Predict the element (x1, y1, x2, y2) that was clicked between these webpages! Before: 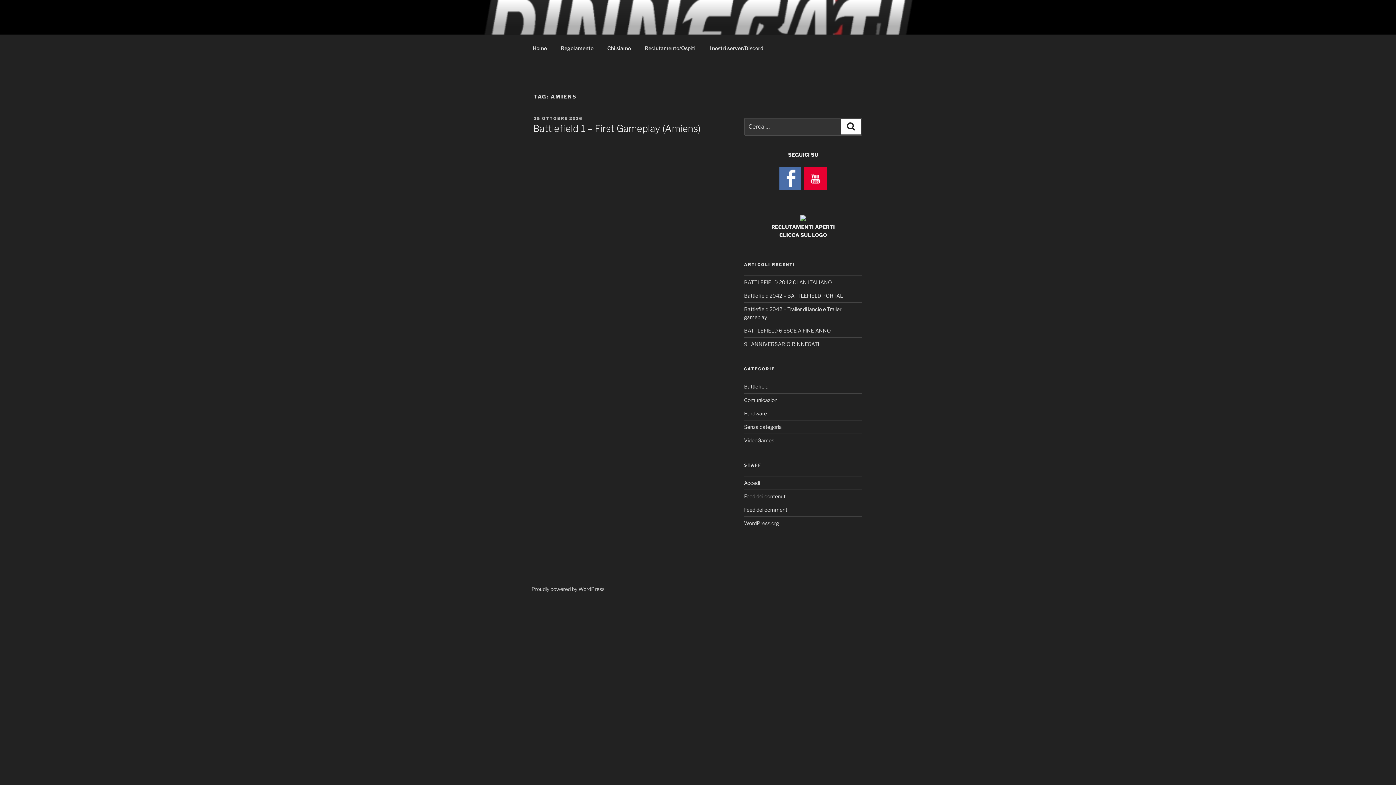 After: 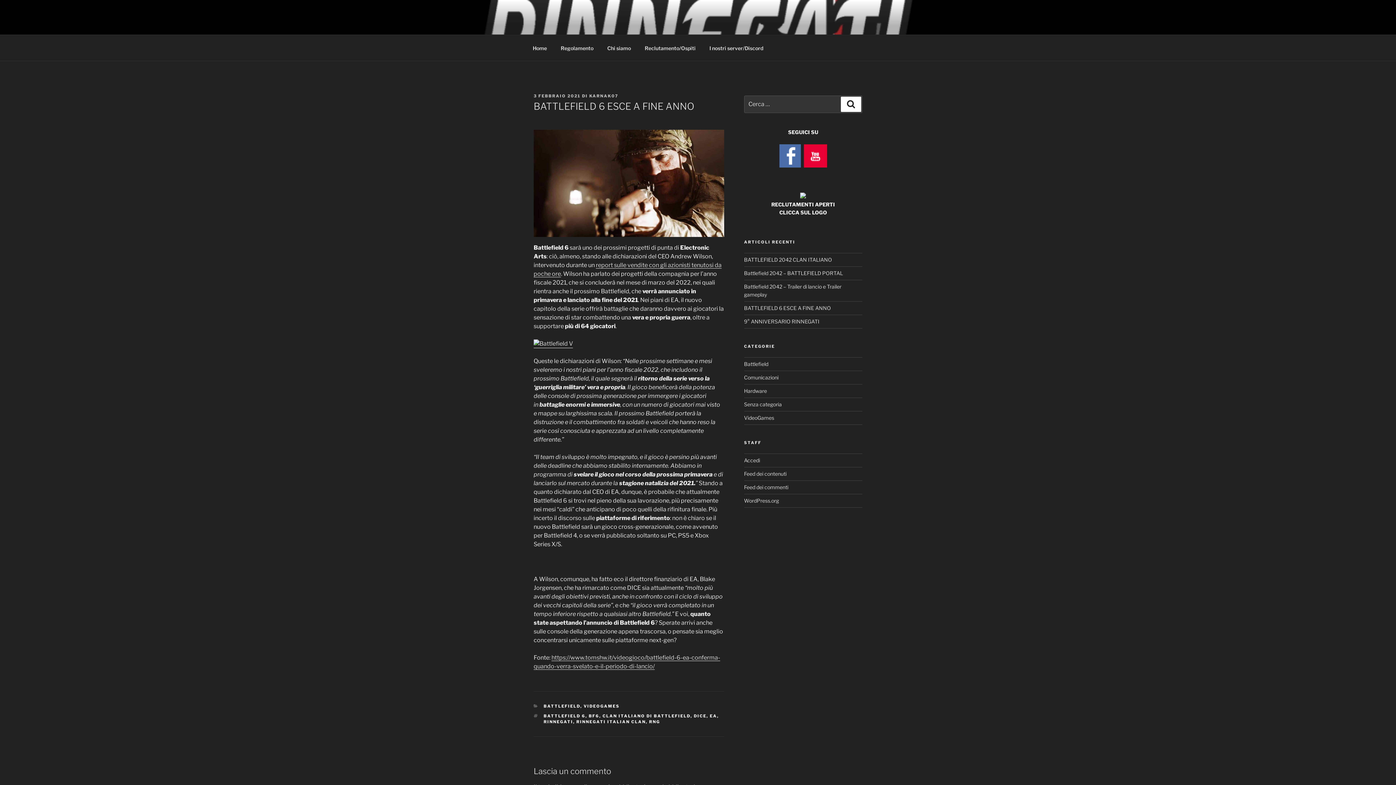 Action: label: BATTLEFIELD 6 ESCE A FINE ANNO bbox: (744, 327, 831, 333)